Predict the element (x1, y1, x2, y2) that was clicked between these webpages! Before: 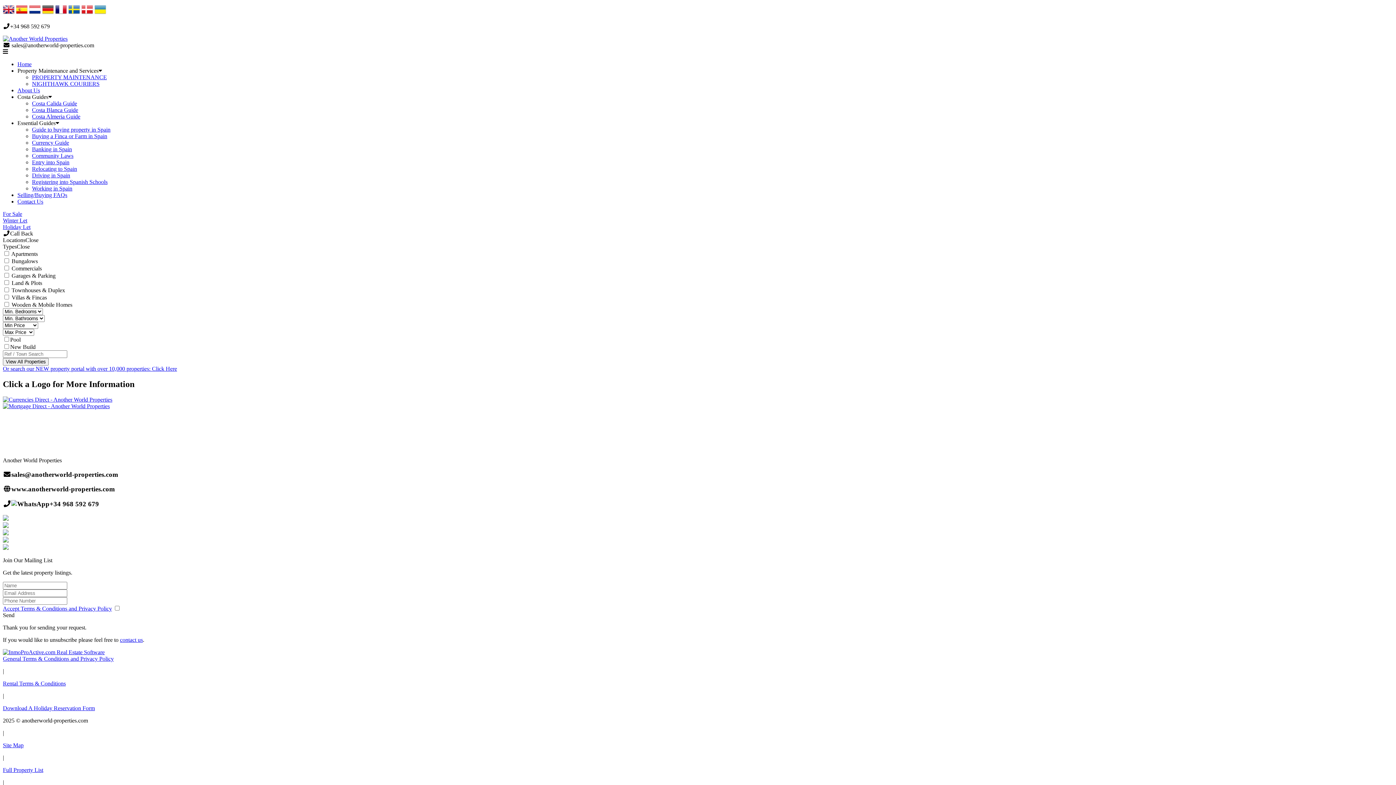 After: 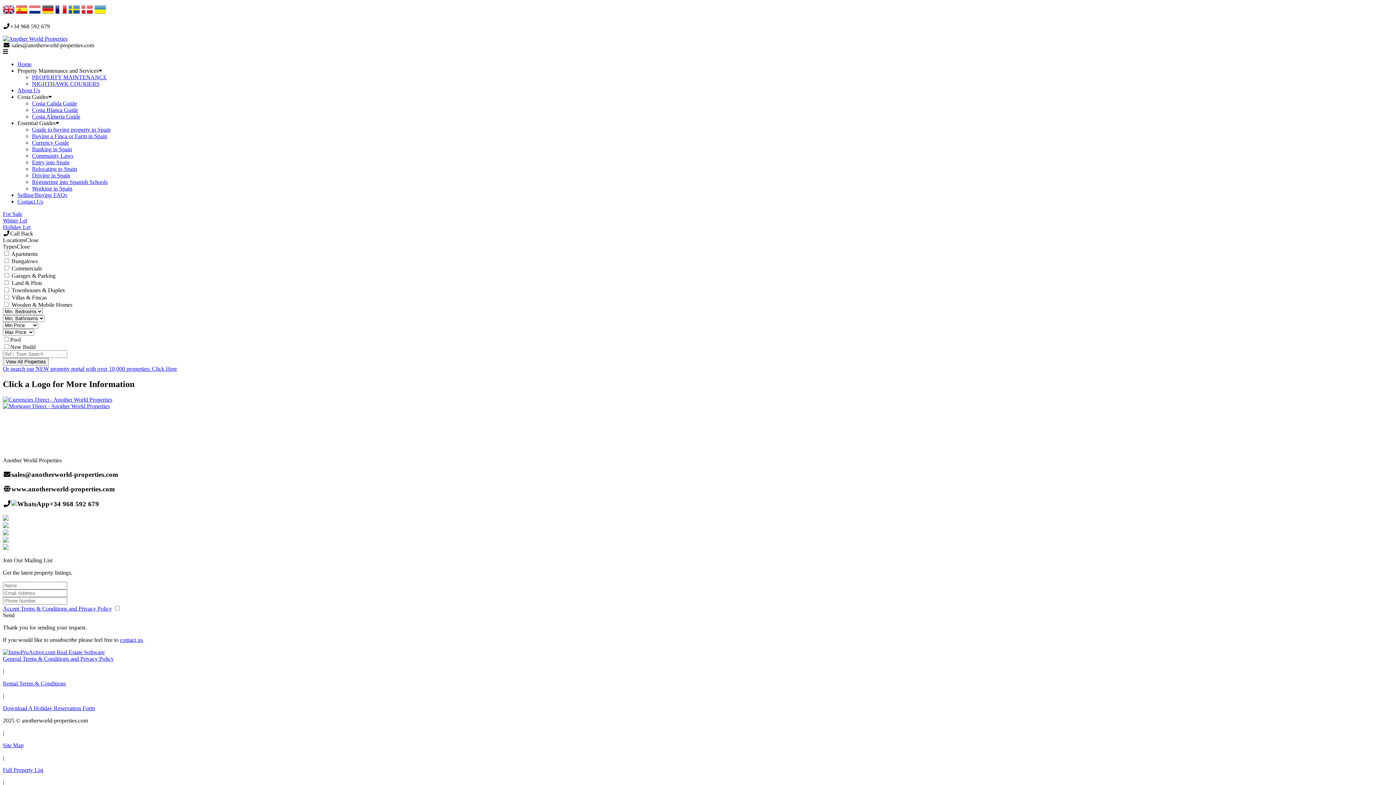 Action: bbox: (2, 523, 8, 529)